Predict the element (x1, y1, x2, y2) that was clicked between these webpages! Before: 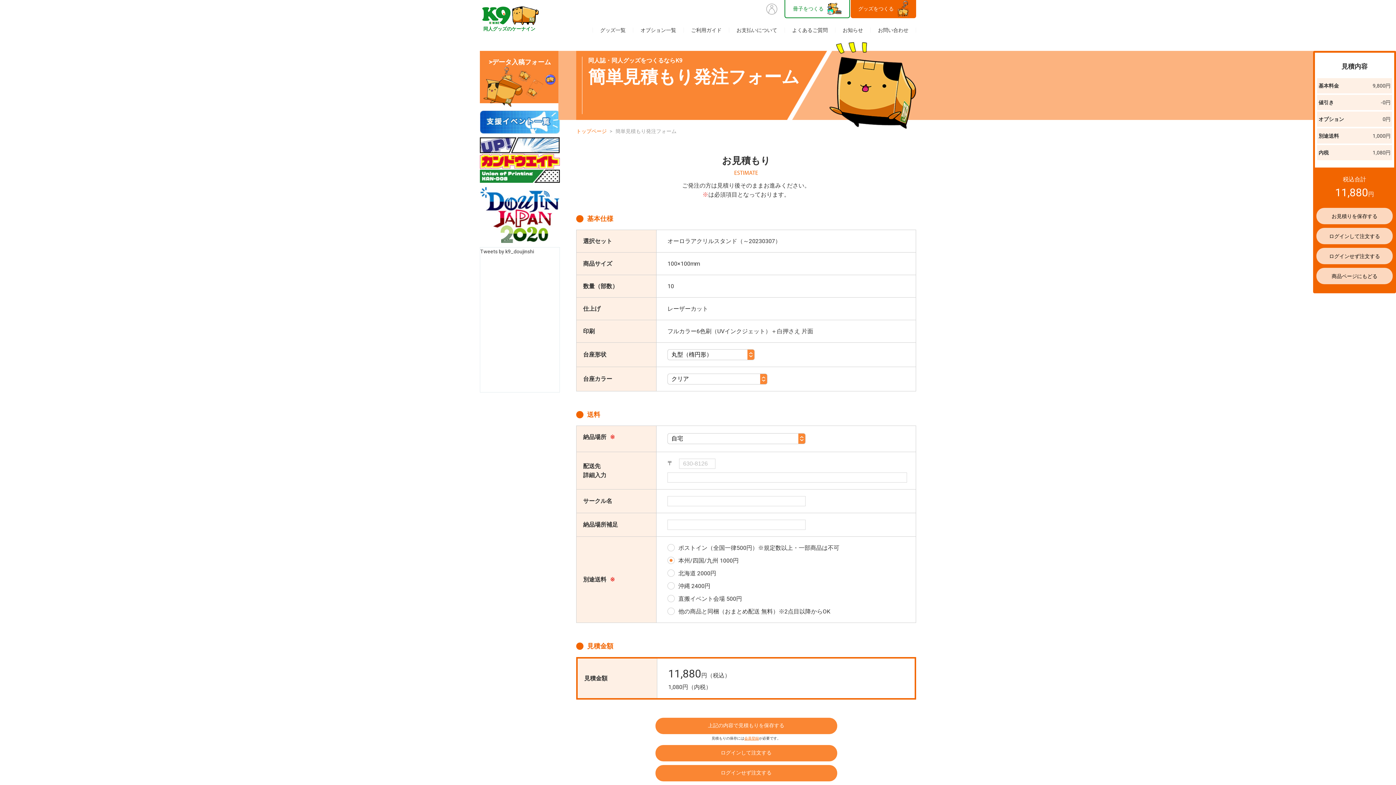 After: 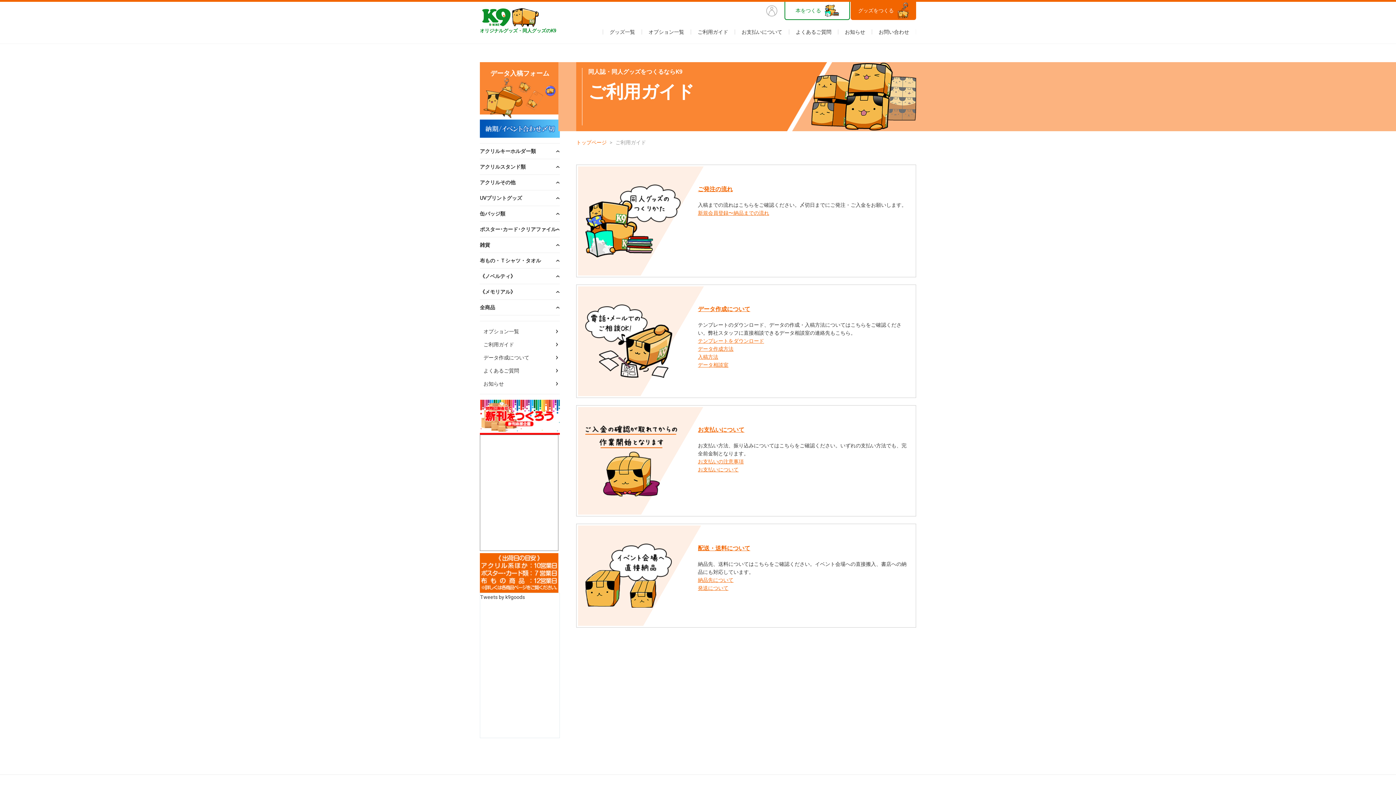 Action: bbox: (691, 27, 721, 33) label: ご利用ガイド